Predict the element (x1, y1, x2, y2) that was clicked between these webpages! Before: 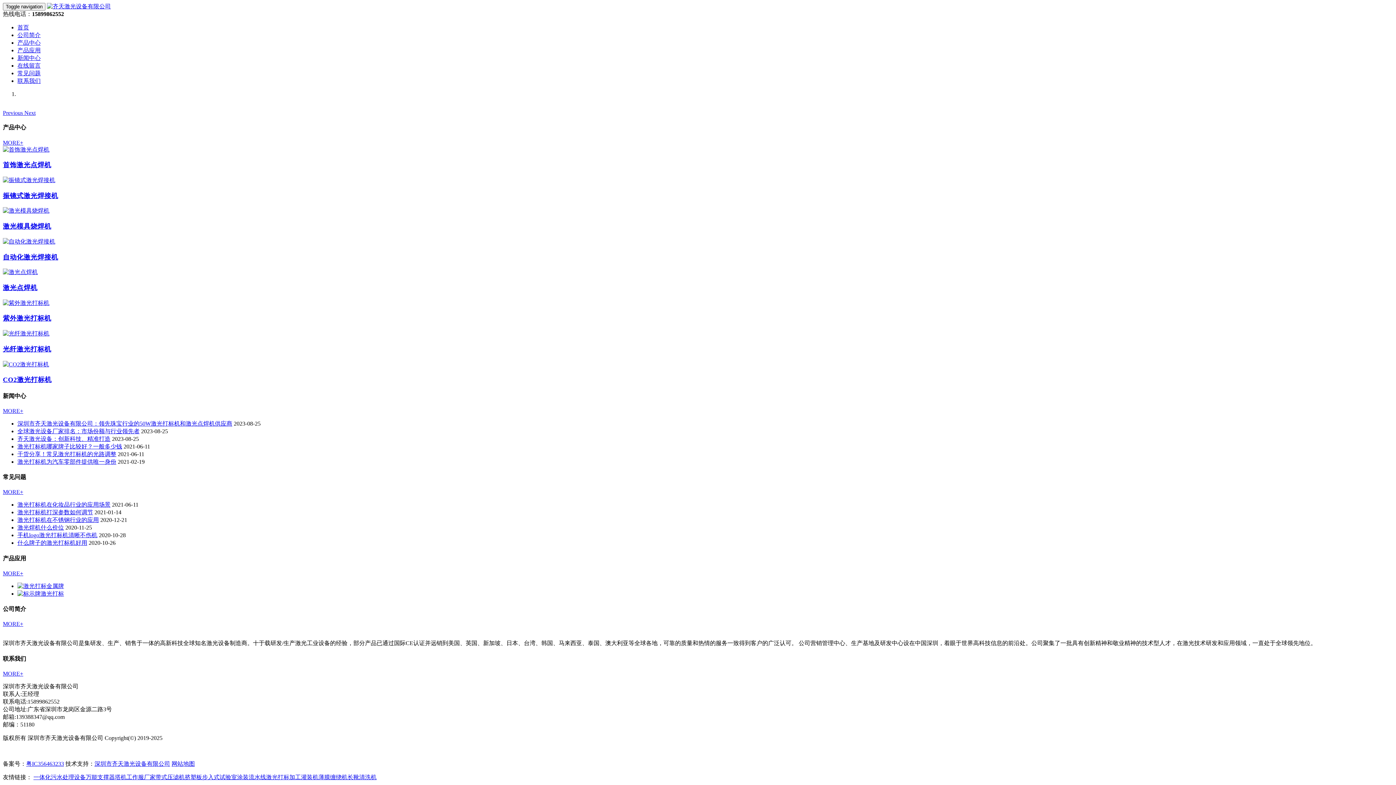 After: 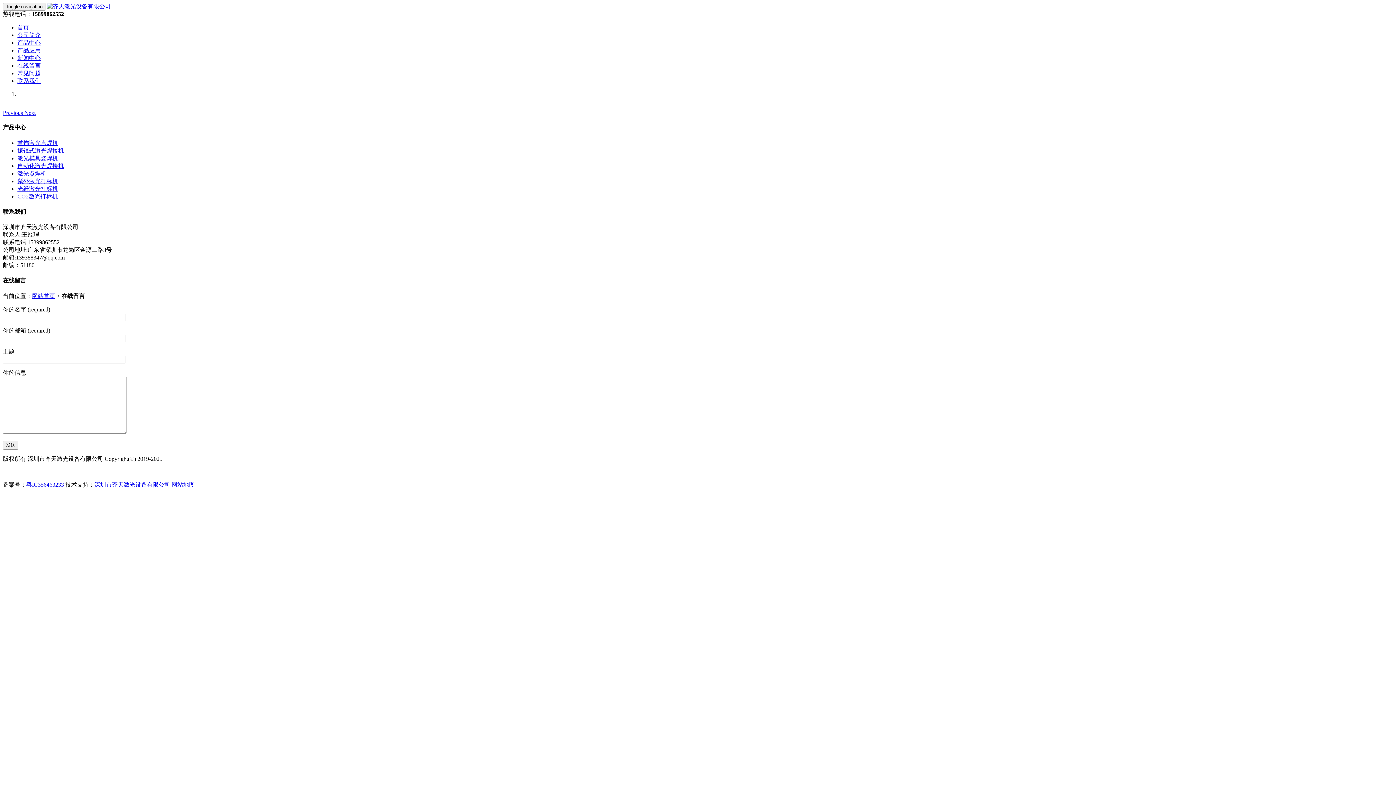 Action: bbox: (17, 62, 40, 68) label: 在线留言